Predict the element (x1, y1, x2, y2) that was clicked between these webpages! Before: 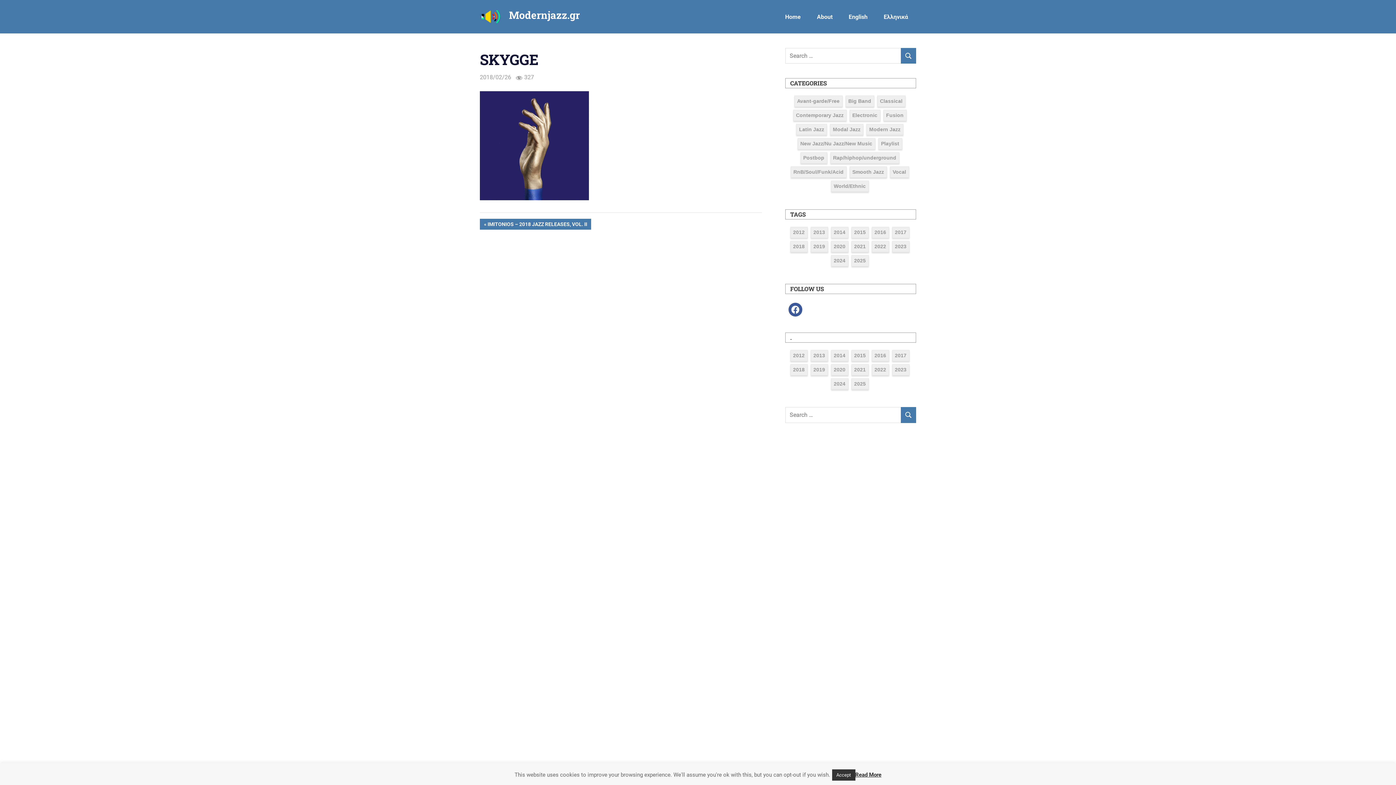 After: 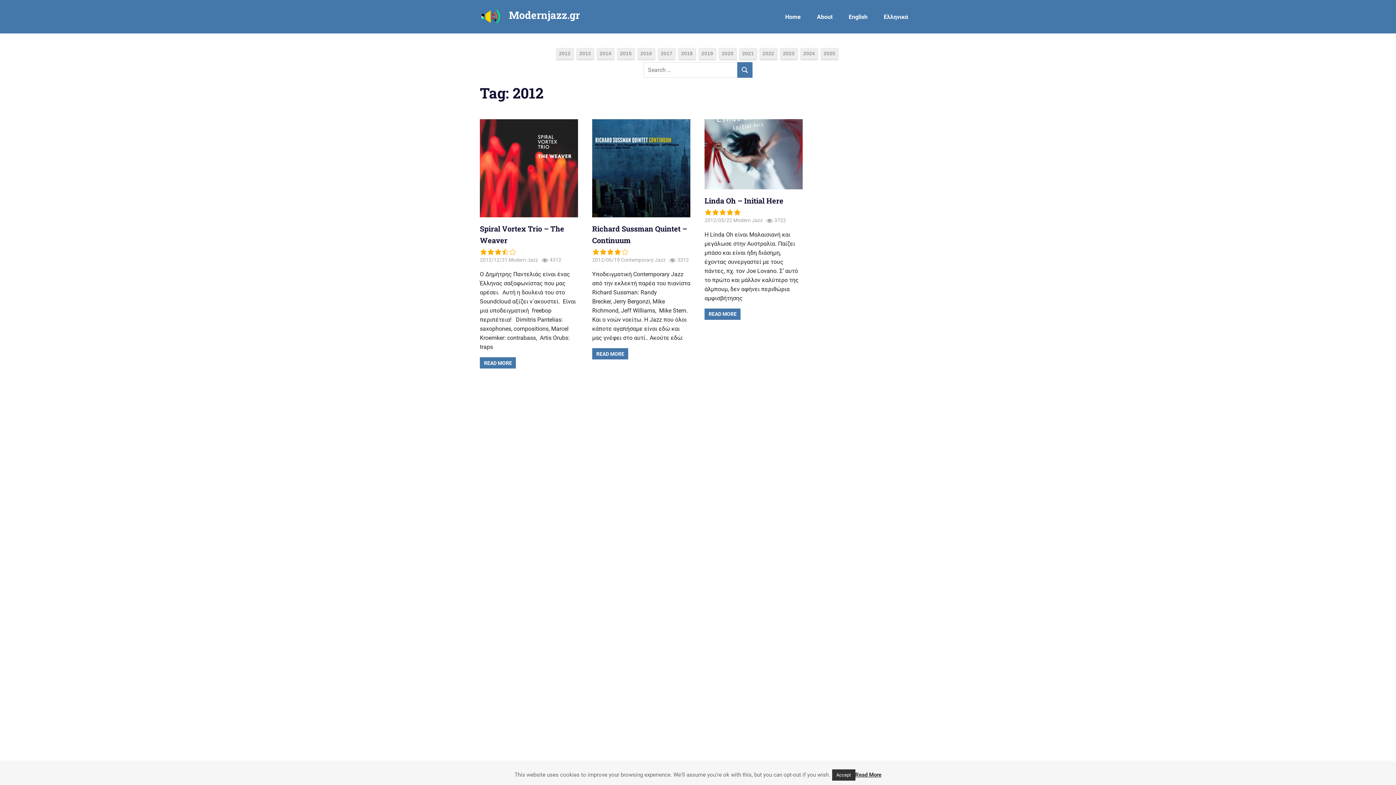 Action: label: 2012 (3 items) bbox: (790, 350, 807, 361)